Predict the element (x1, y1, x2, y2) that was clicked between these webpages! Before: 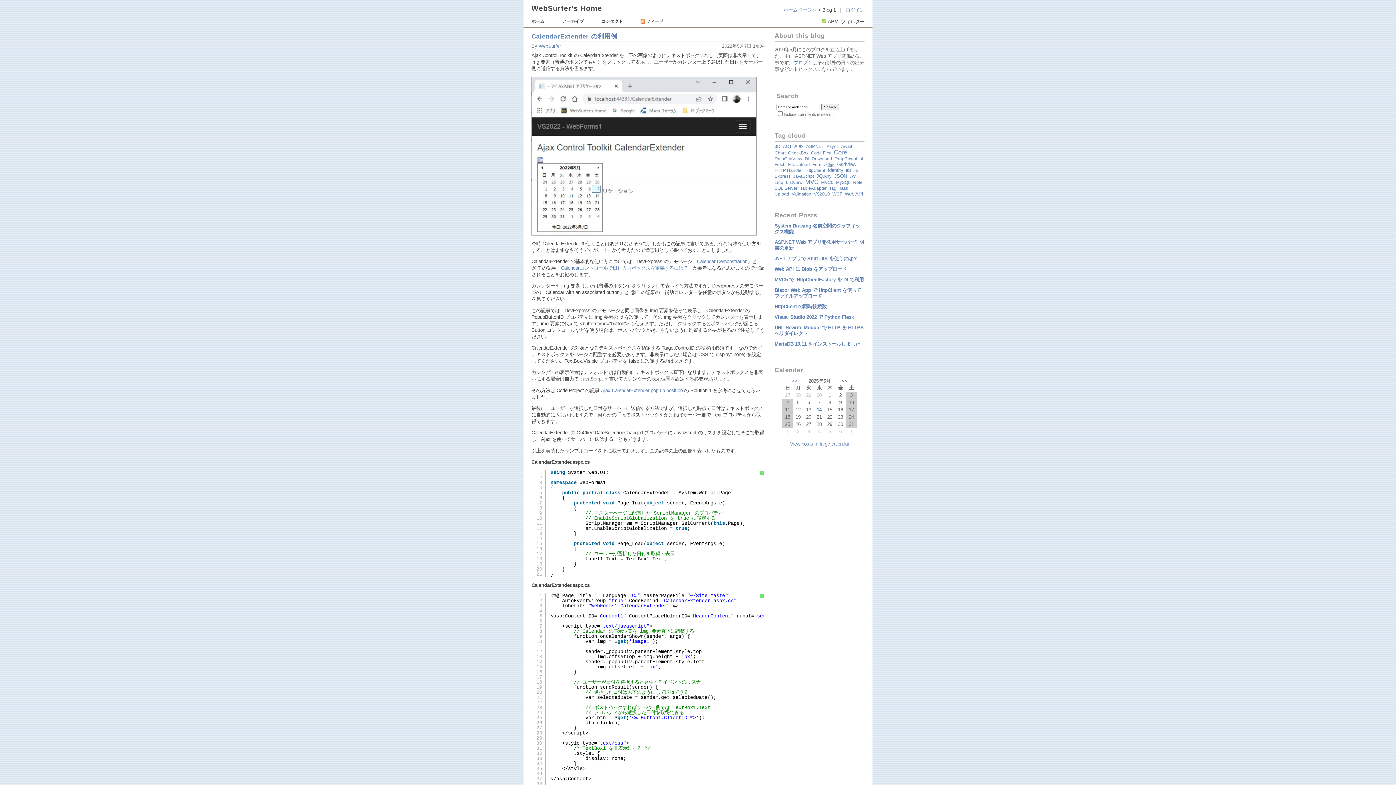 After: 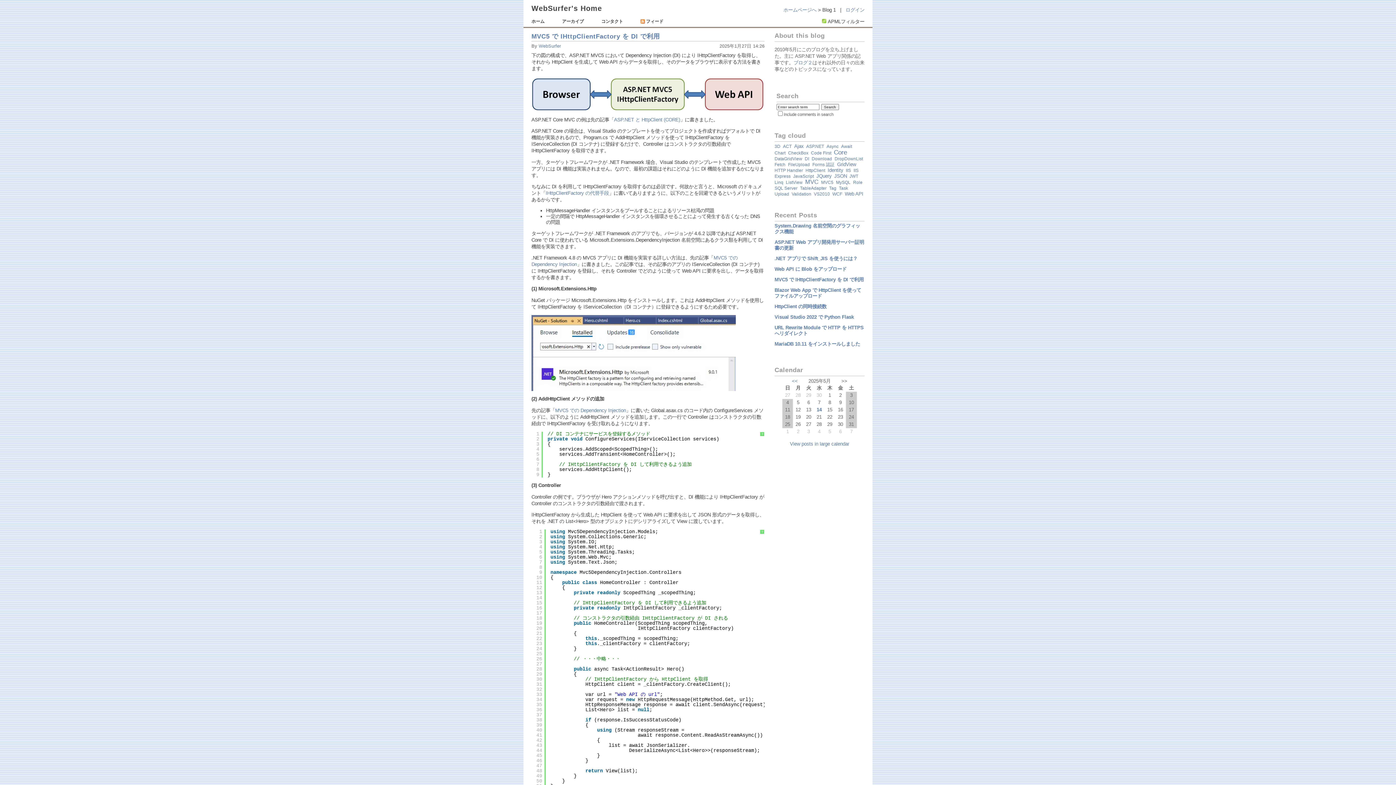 Action: label: DI bbox: (804, 156, 809, 161)